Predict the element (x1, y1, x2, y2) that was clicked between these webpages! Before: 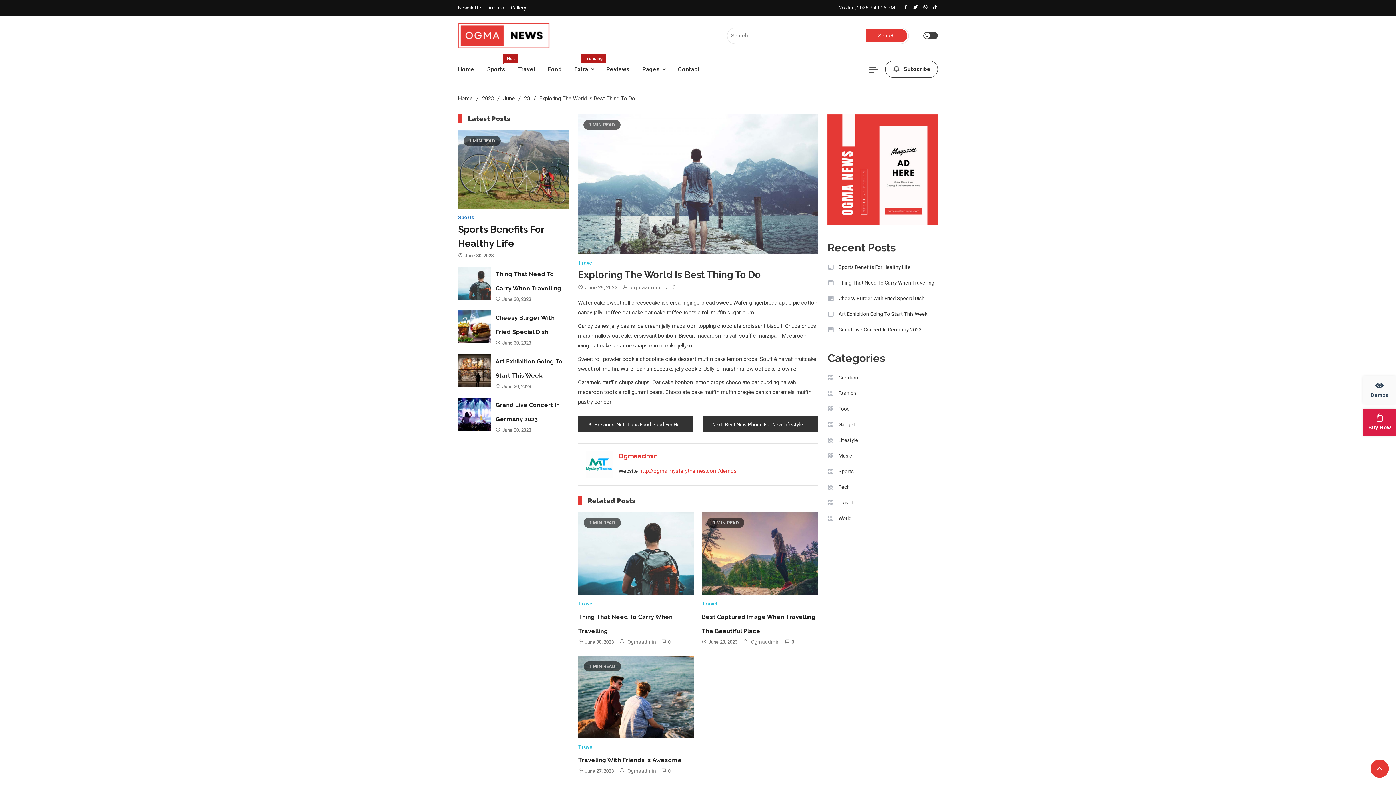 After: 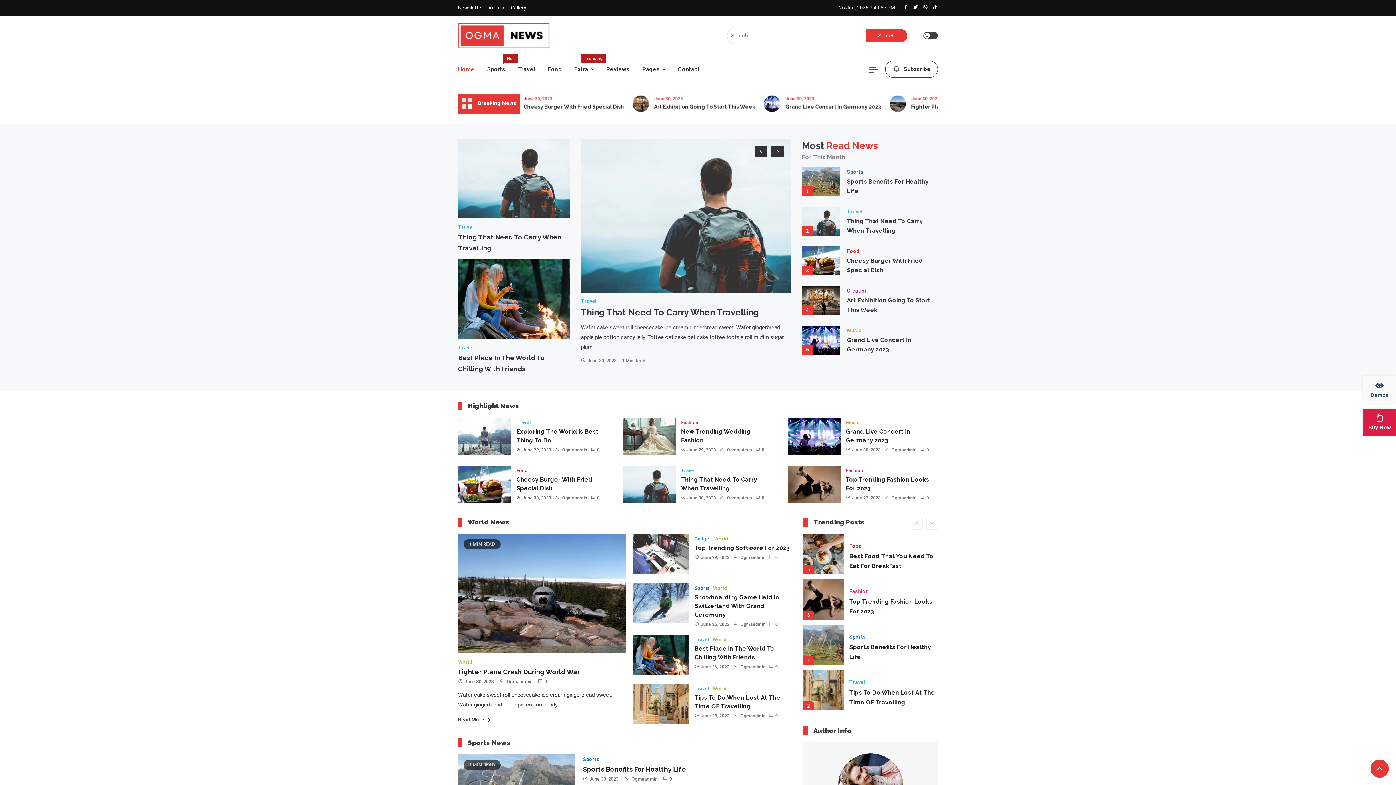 Action: bbox: (458, 31, 549, 38)